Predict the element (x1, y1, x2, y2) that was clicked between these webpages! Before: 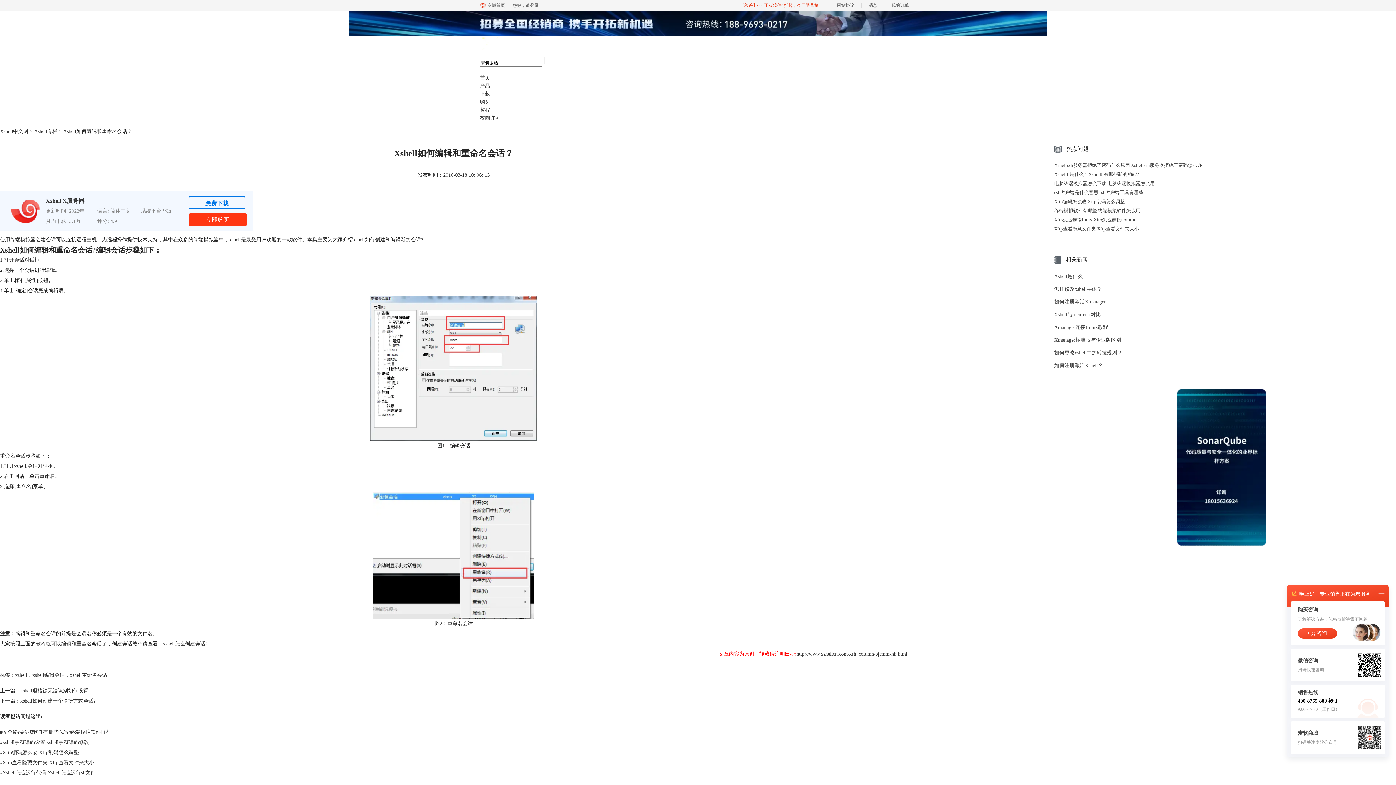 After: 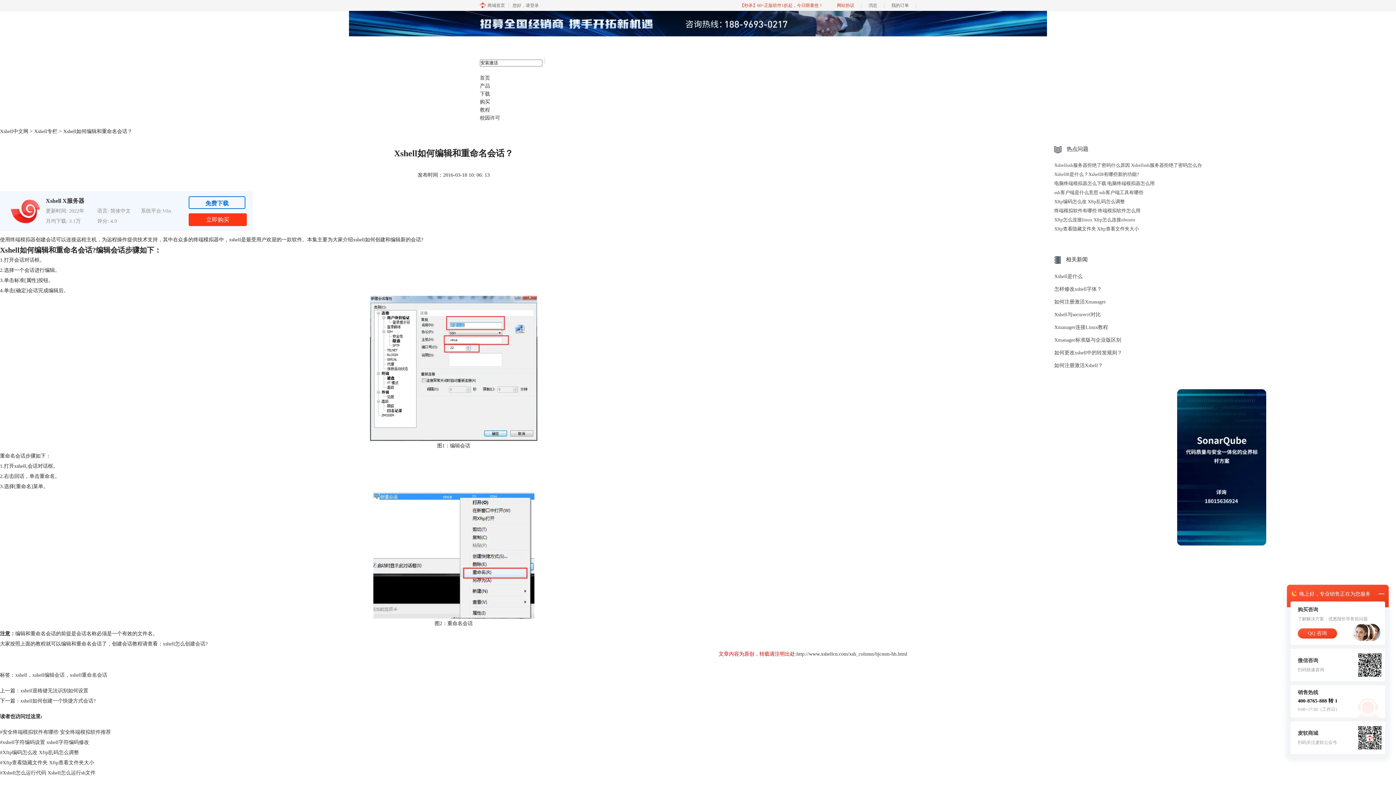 Action: bbox: (830, 0, 861, 10) label: 网站协议